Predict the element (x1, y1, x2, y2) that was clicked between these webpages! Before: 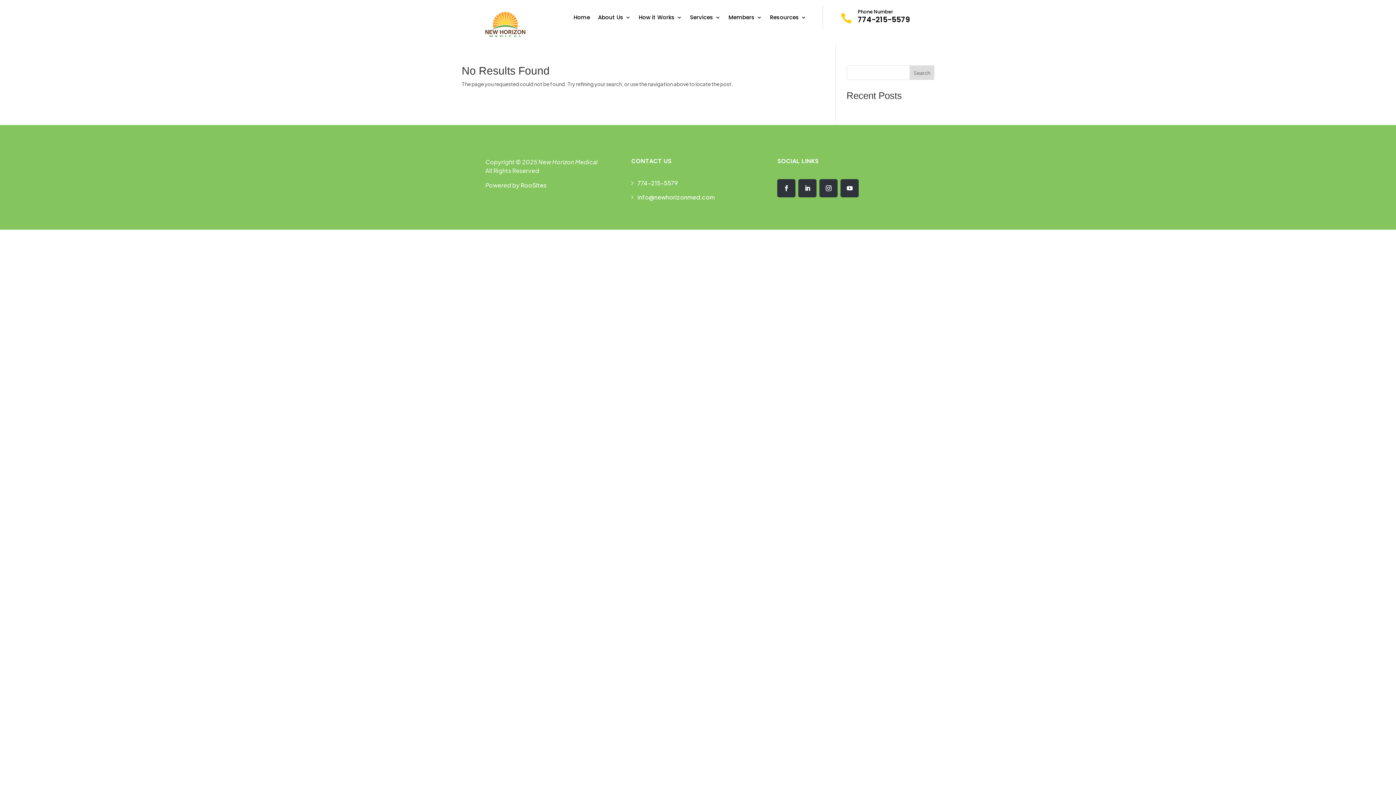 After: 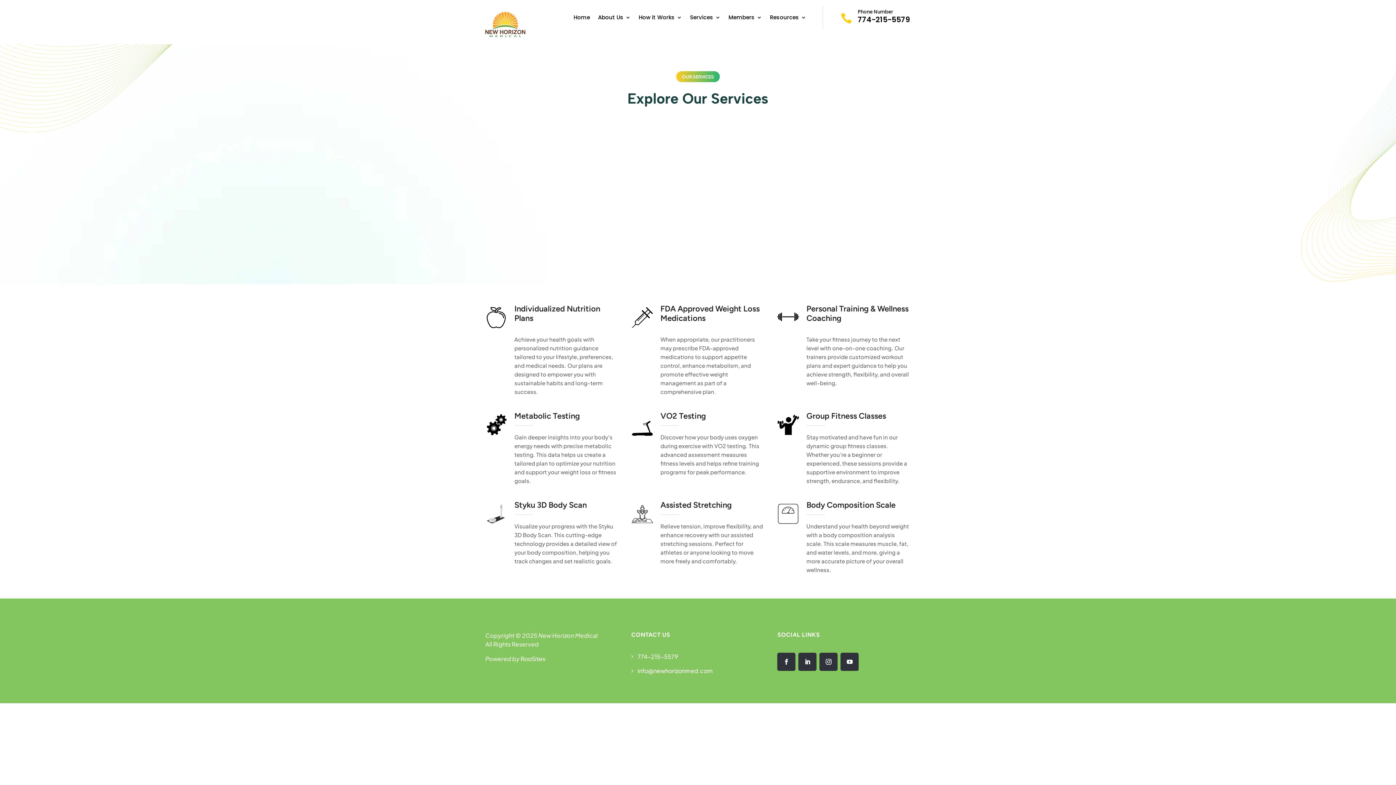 Action: bbox: (690, 14, 720, 22) label: Services